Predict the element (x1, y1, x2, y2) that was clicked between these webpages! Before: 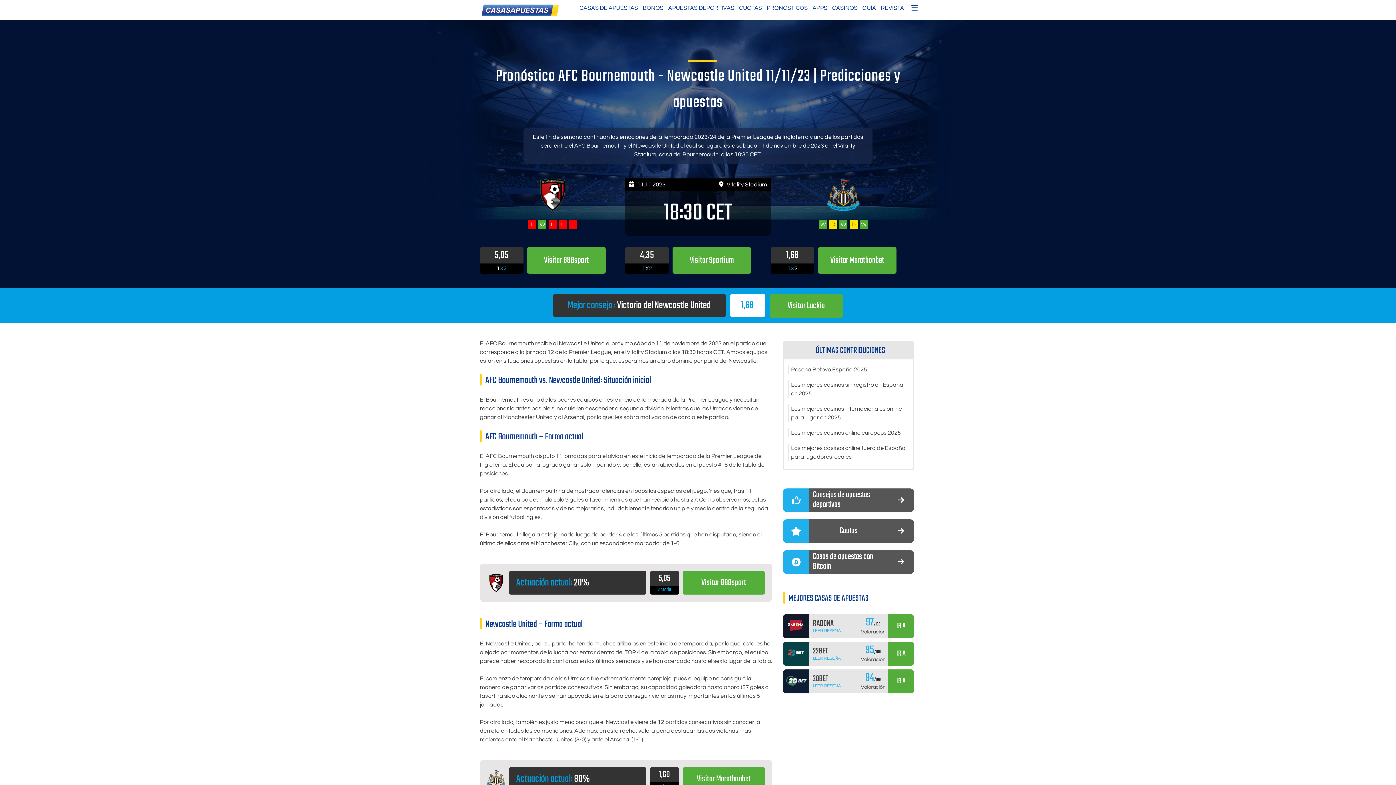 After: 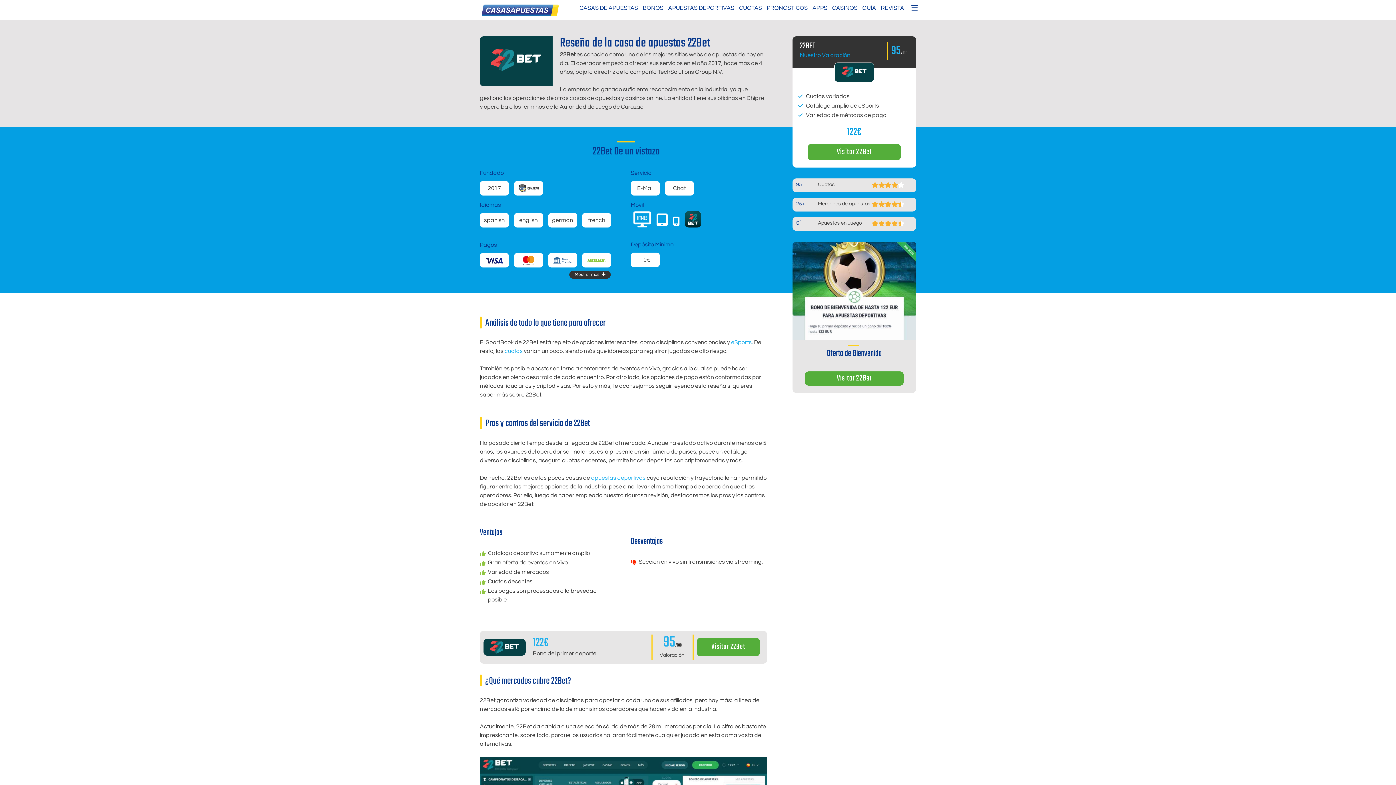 Action: label: LEER RESEÑA bbox: (813, 656, 841, 661)